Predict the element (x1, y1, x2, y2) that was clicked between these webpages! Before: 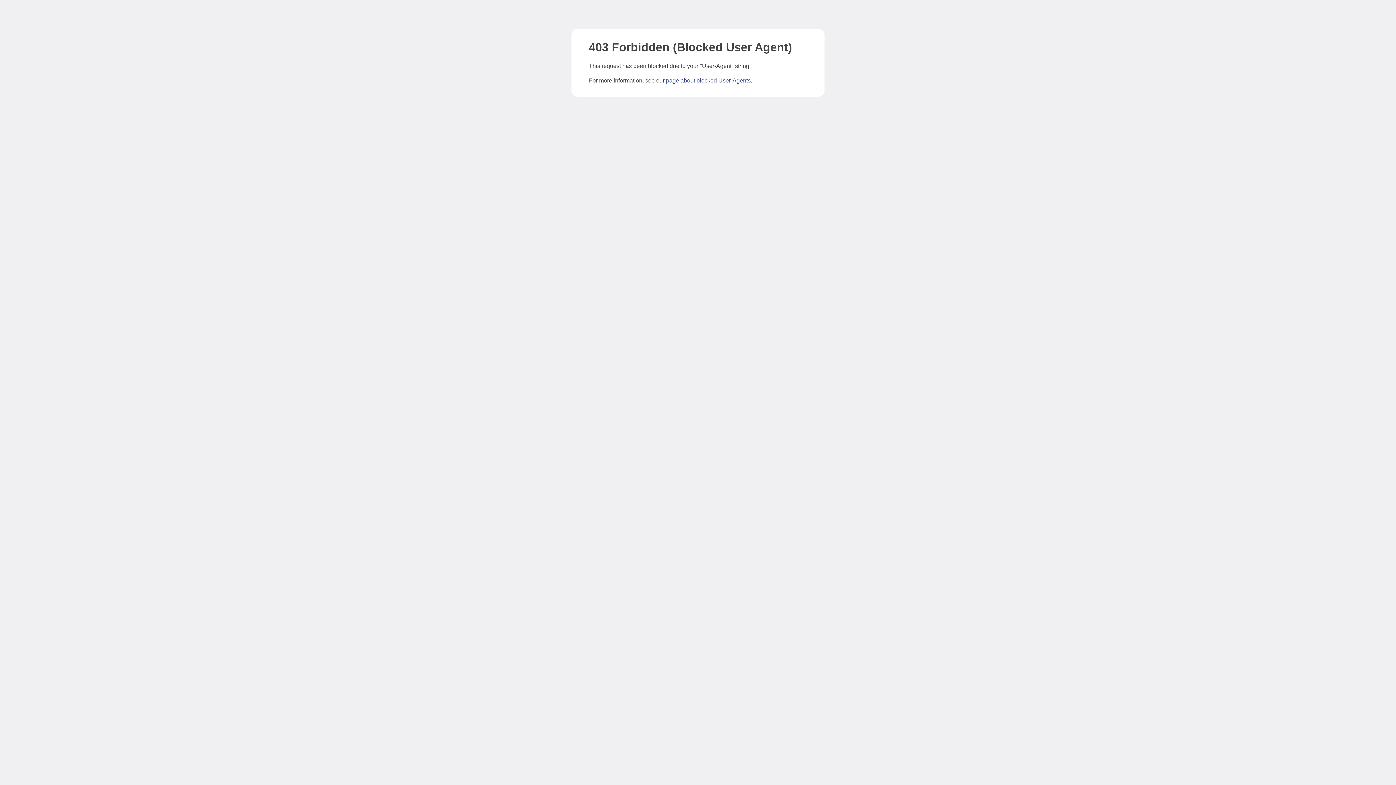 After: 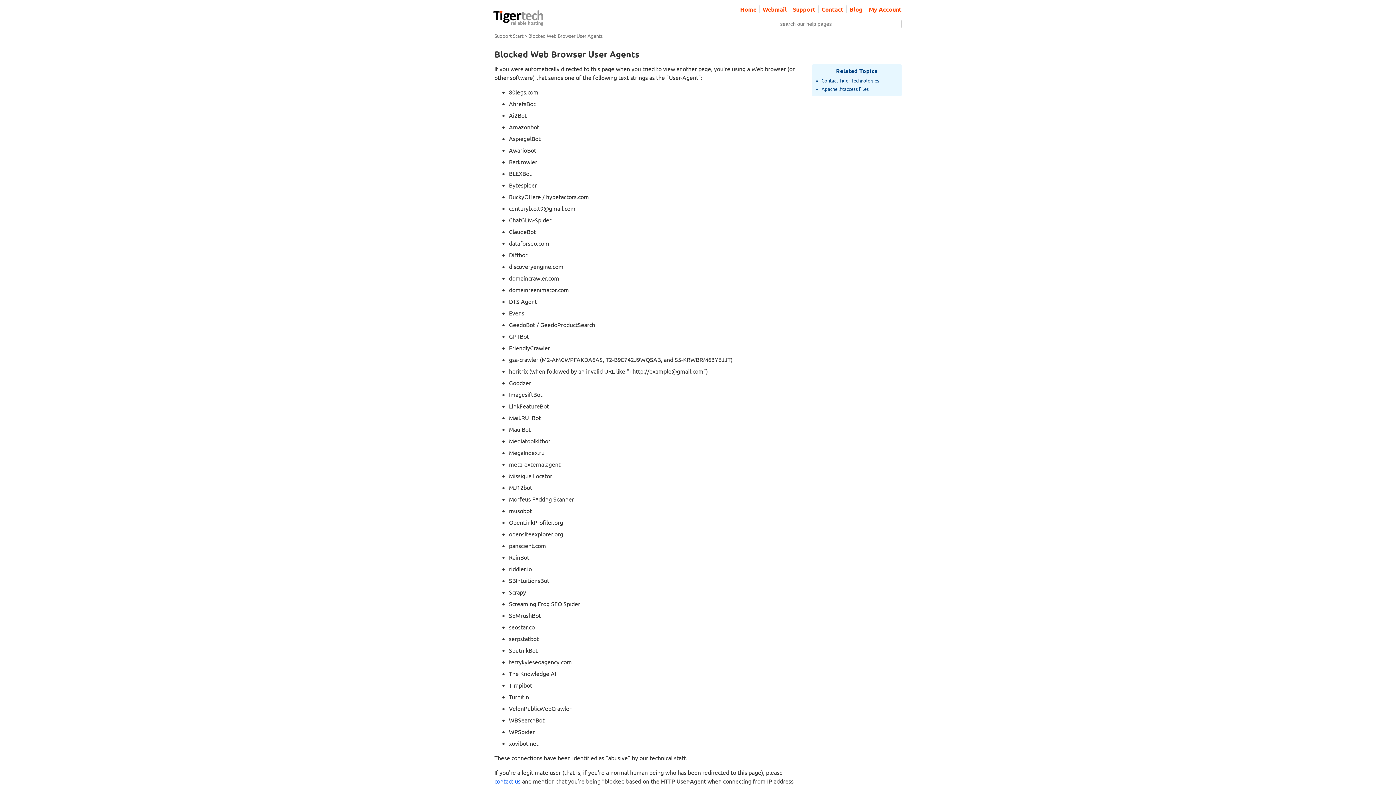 Action: bbox: (666, 77, 750, 83) label: page about blocked User-Agents